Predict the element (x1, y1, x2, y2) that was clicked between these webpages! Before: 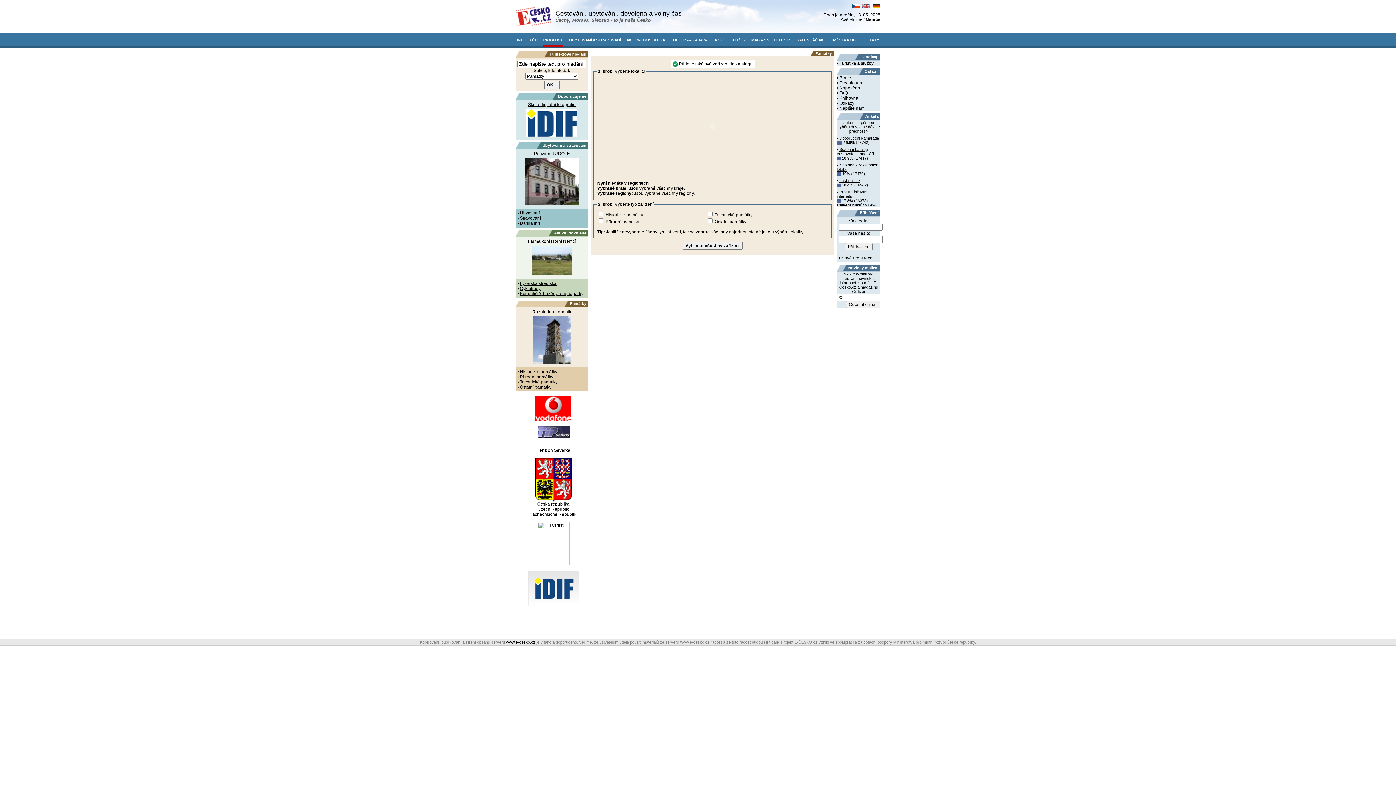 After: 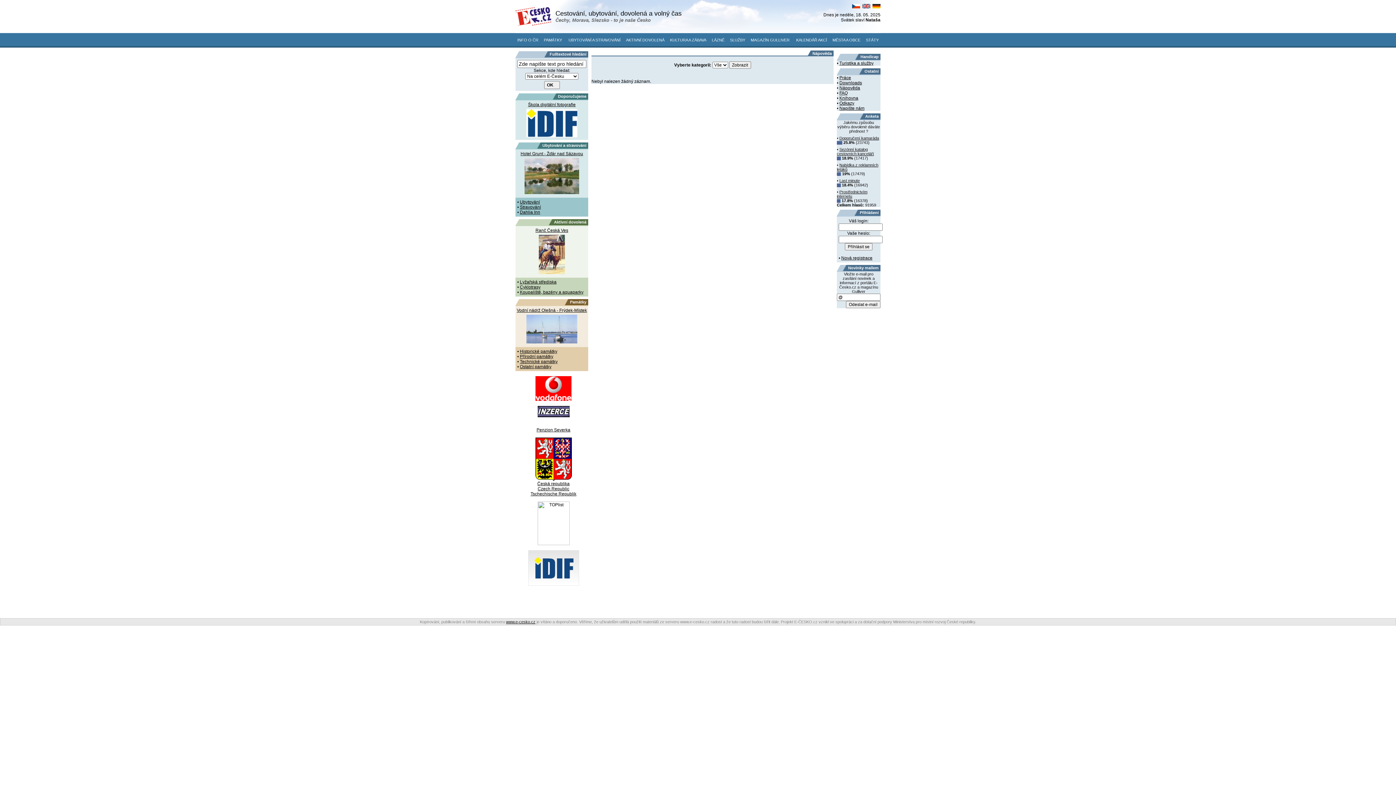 Action: label: Nápověda bbox: (839, 85, 860, 90)